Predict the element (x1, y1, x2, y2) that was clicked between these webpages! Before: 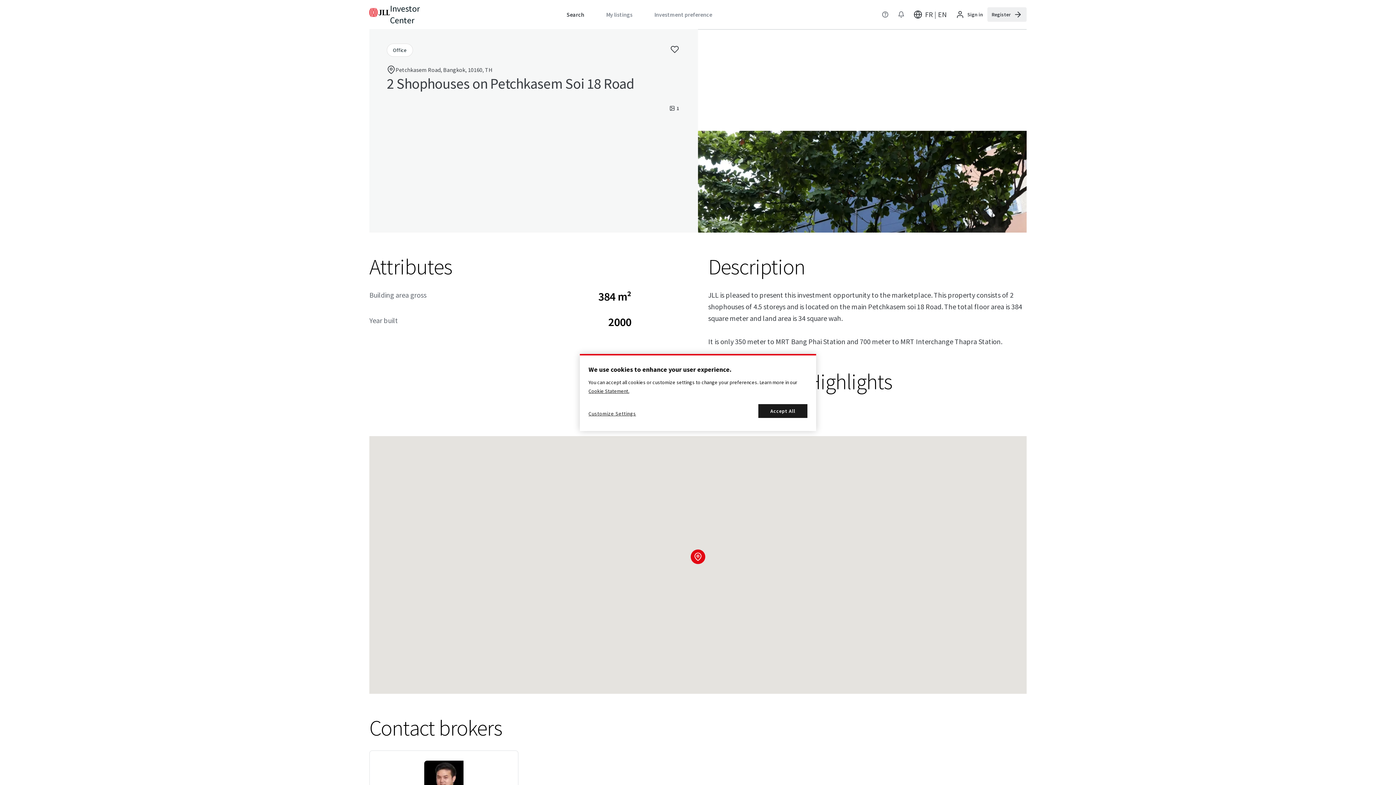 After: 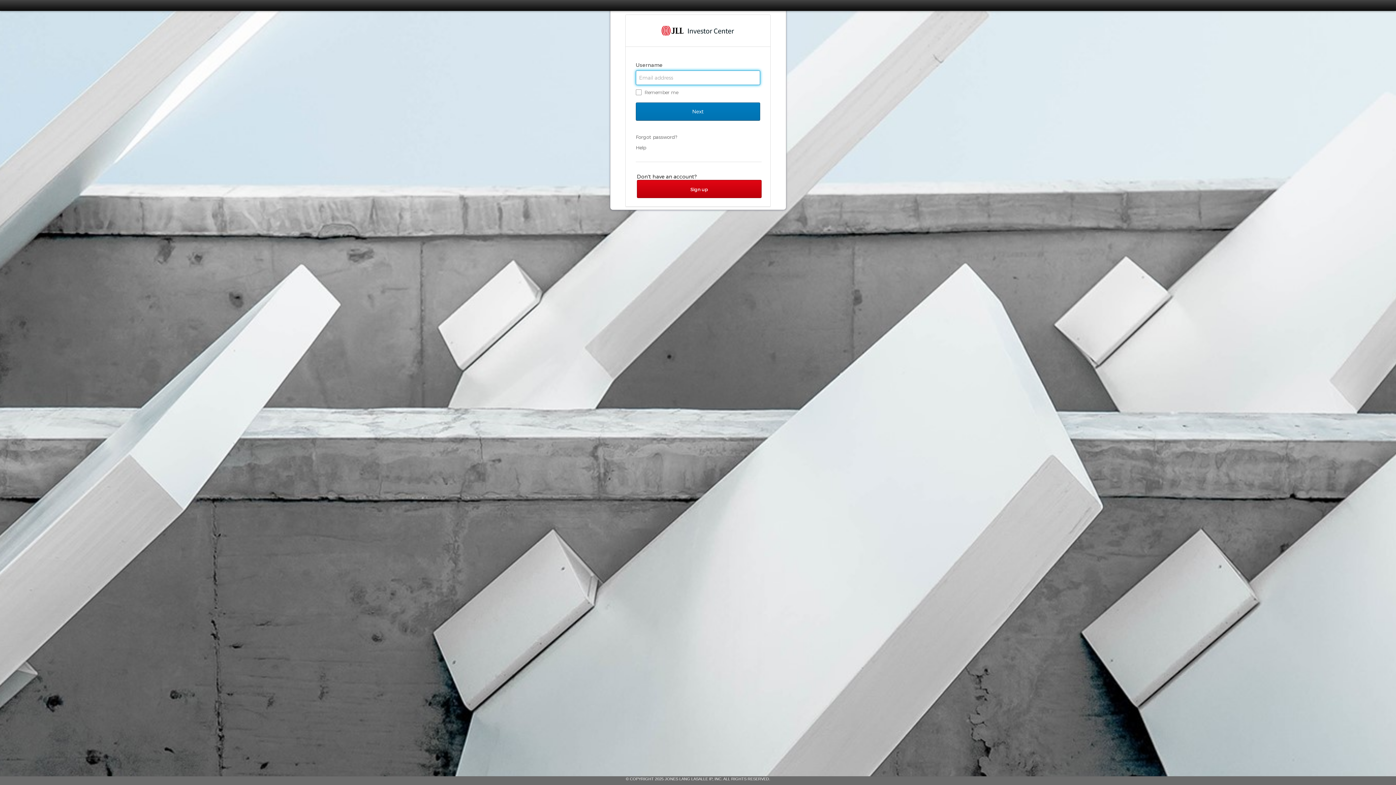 Action: bbox: (951, 7, 987, 21) label: Sign in